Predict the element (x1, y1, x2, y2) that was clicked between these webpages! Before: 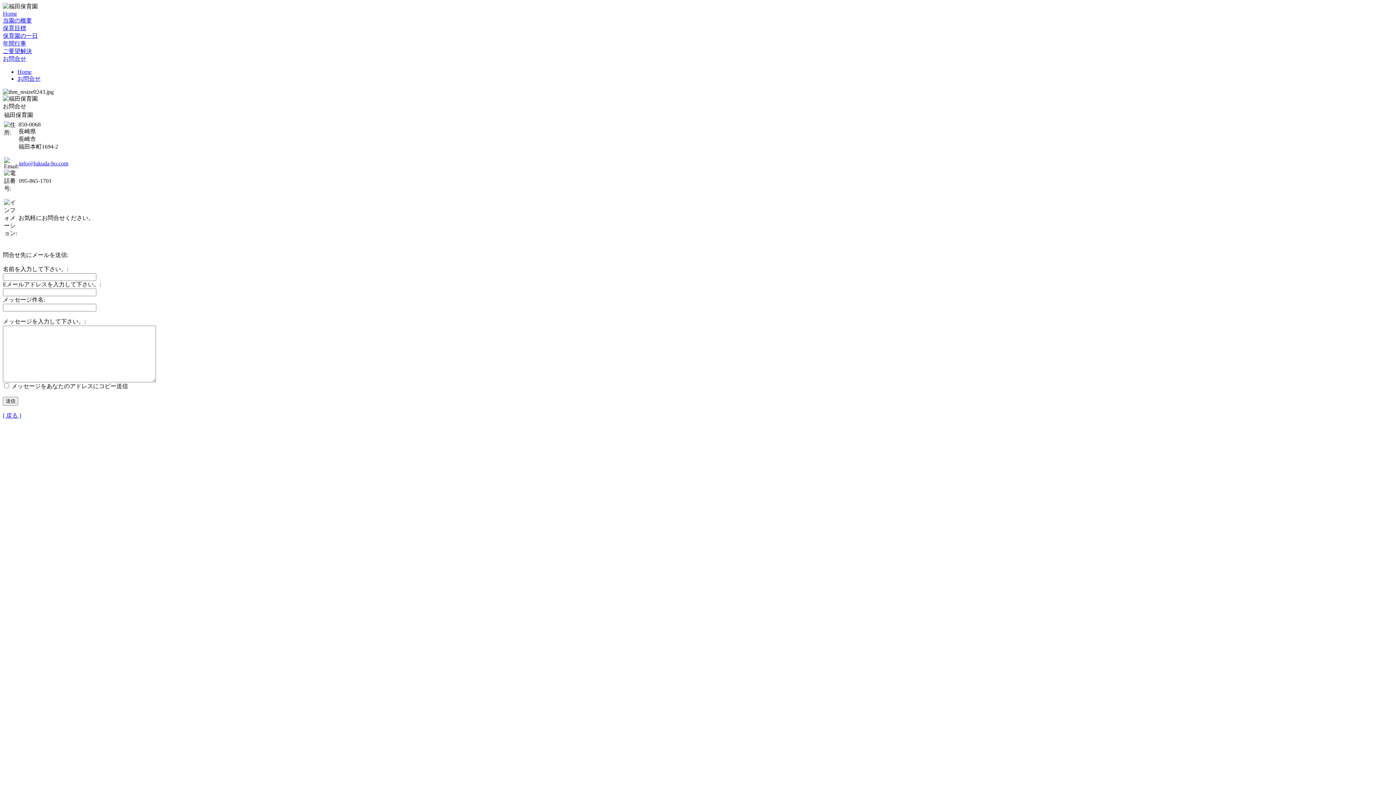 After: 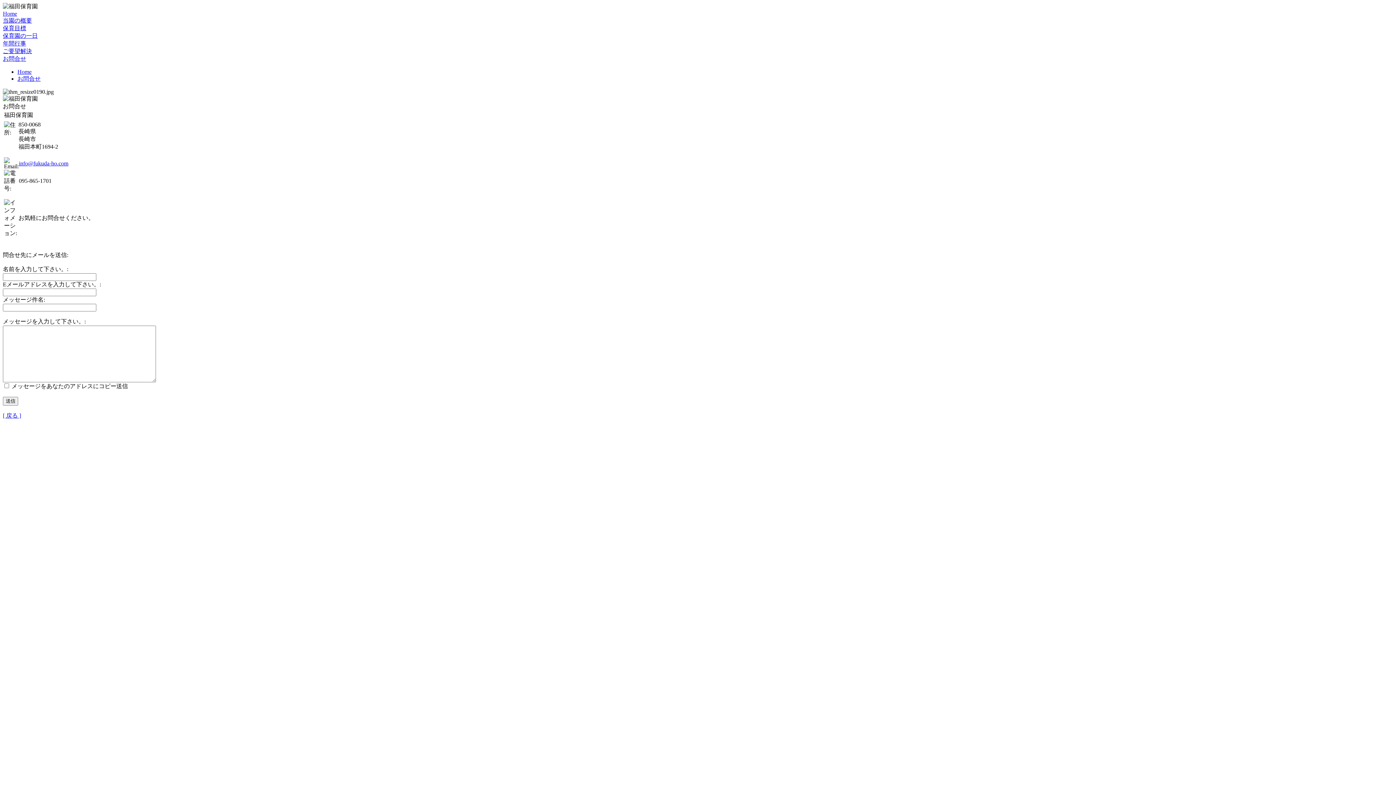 Action: bbox: (2, 55, 26, 61) label: お問合せ